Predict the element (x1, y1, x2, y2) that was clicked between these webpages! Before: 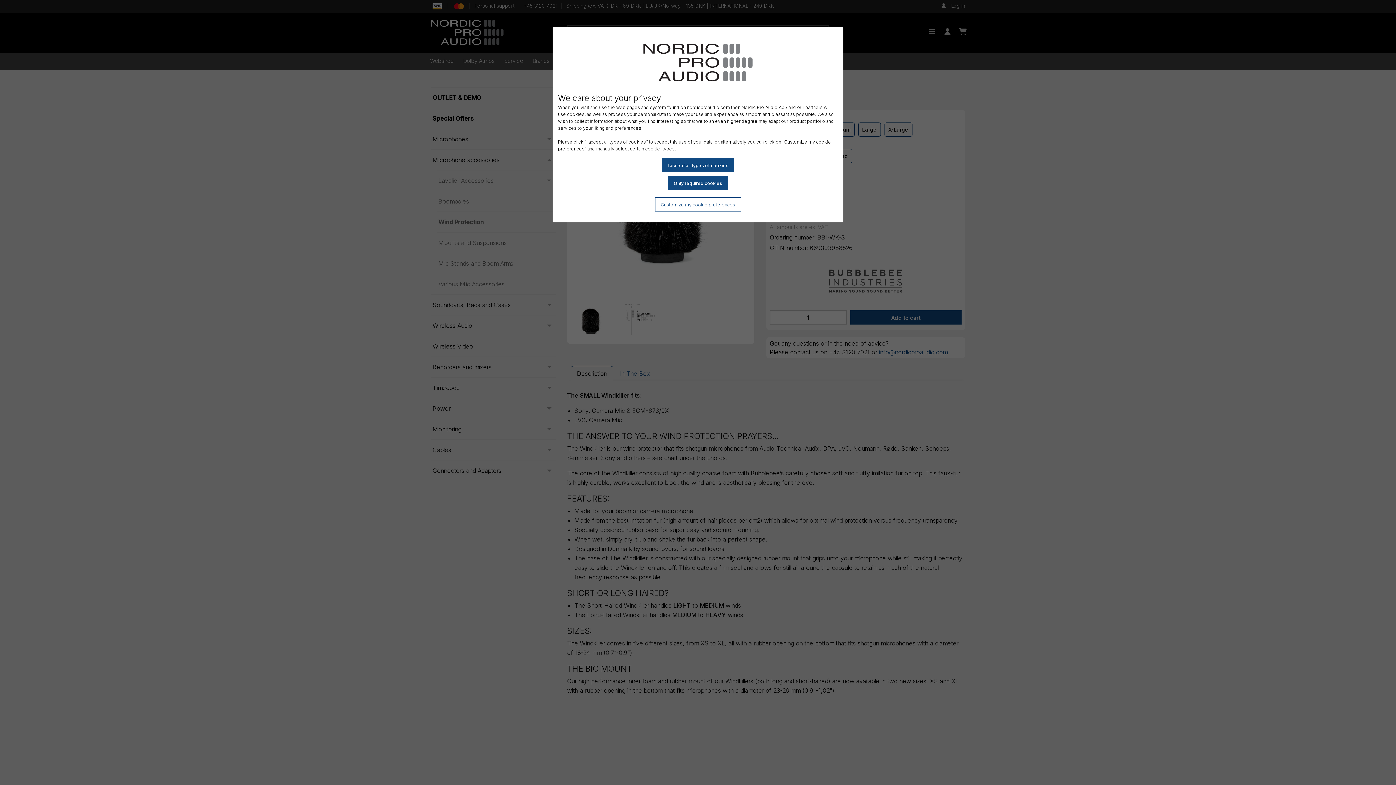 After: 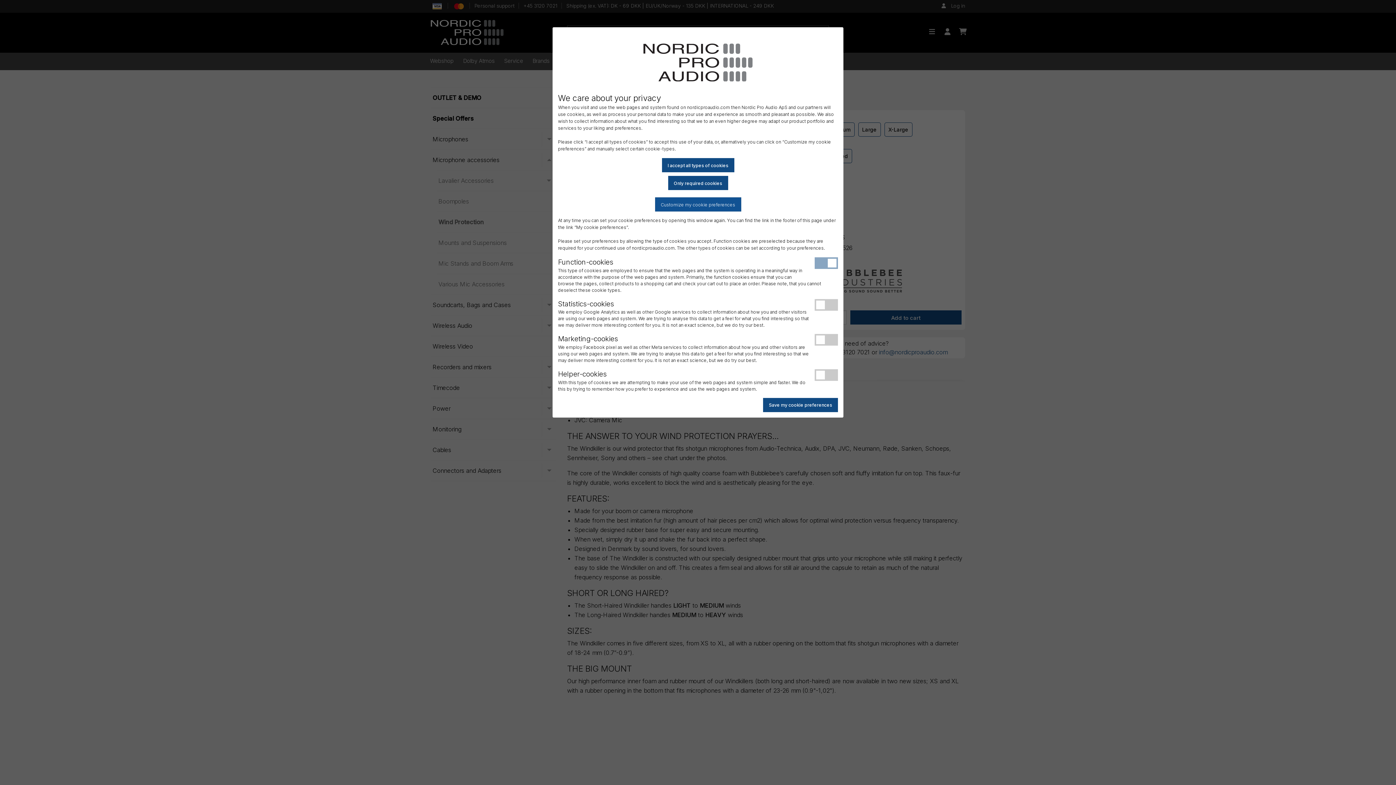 Action: label: Customize my cookie preferences bbox: (655, 197, 741, 211)